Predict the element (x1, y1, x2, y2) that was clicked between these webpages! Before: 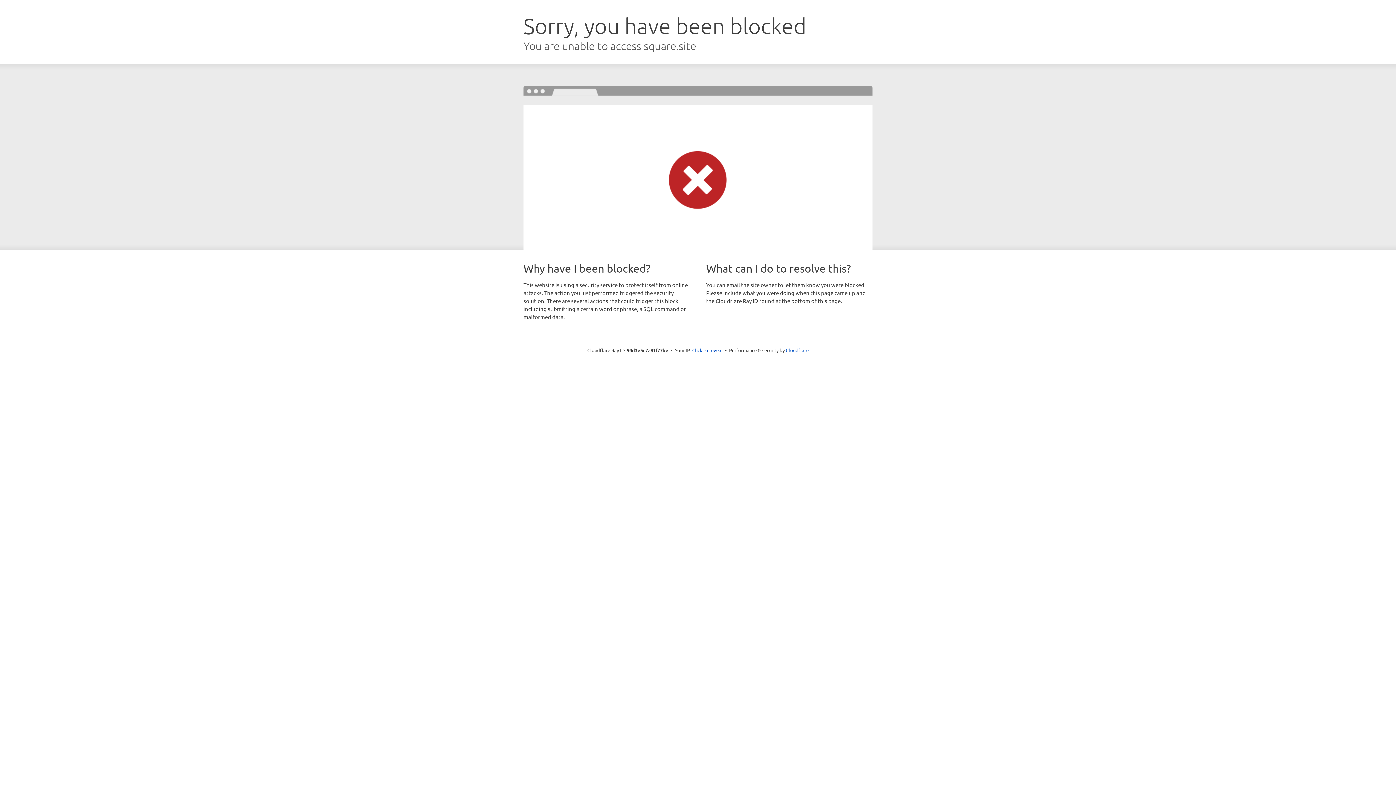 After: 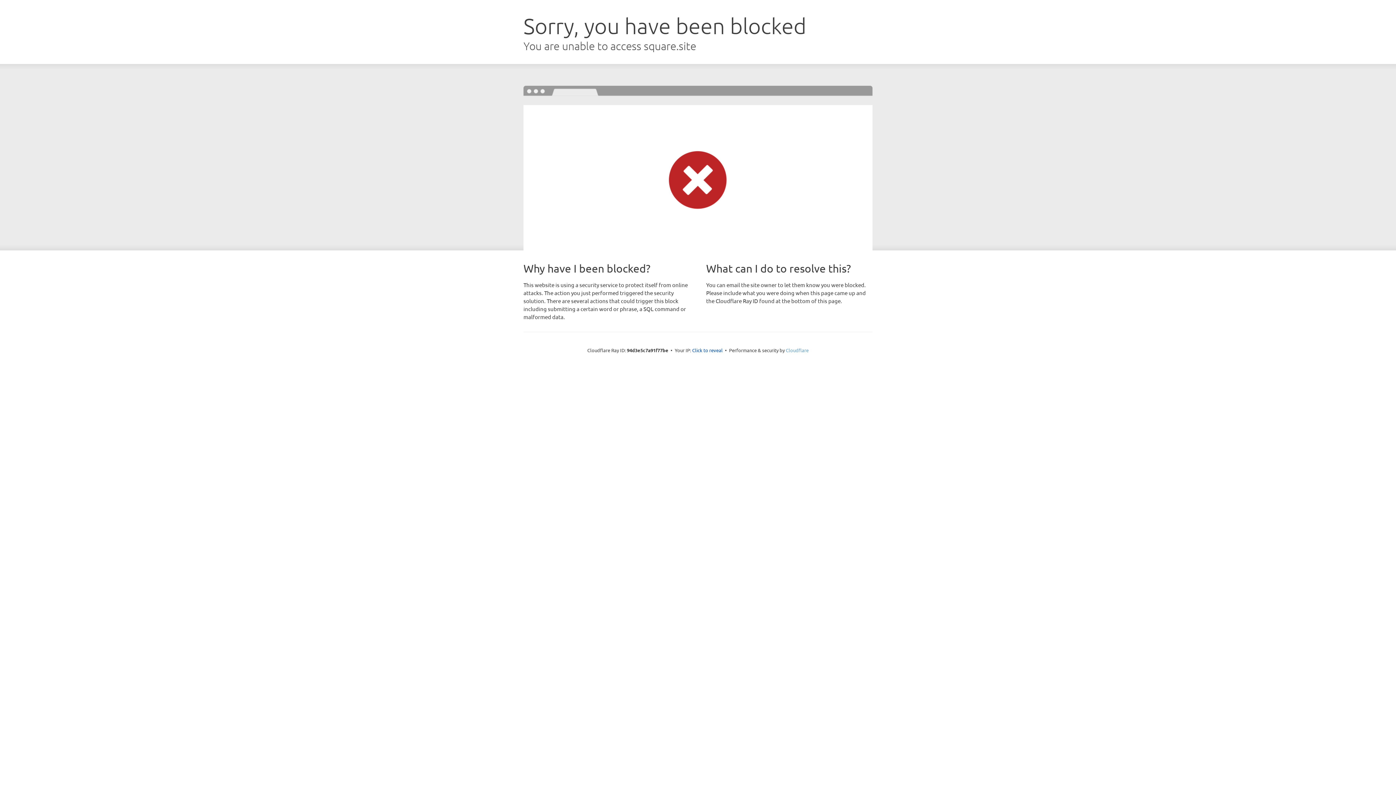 Action: label: Cloudflare bbox: (786, 347, 808, 353)